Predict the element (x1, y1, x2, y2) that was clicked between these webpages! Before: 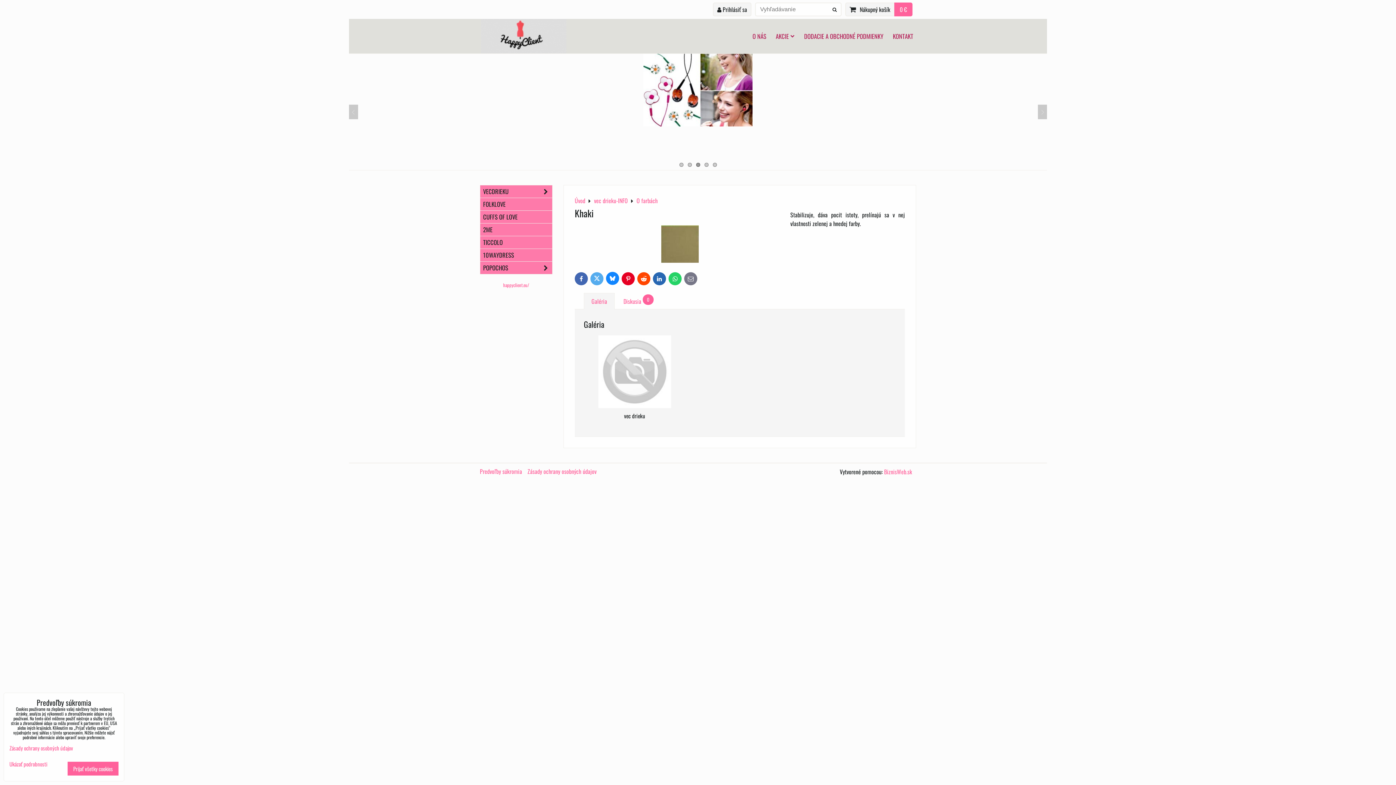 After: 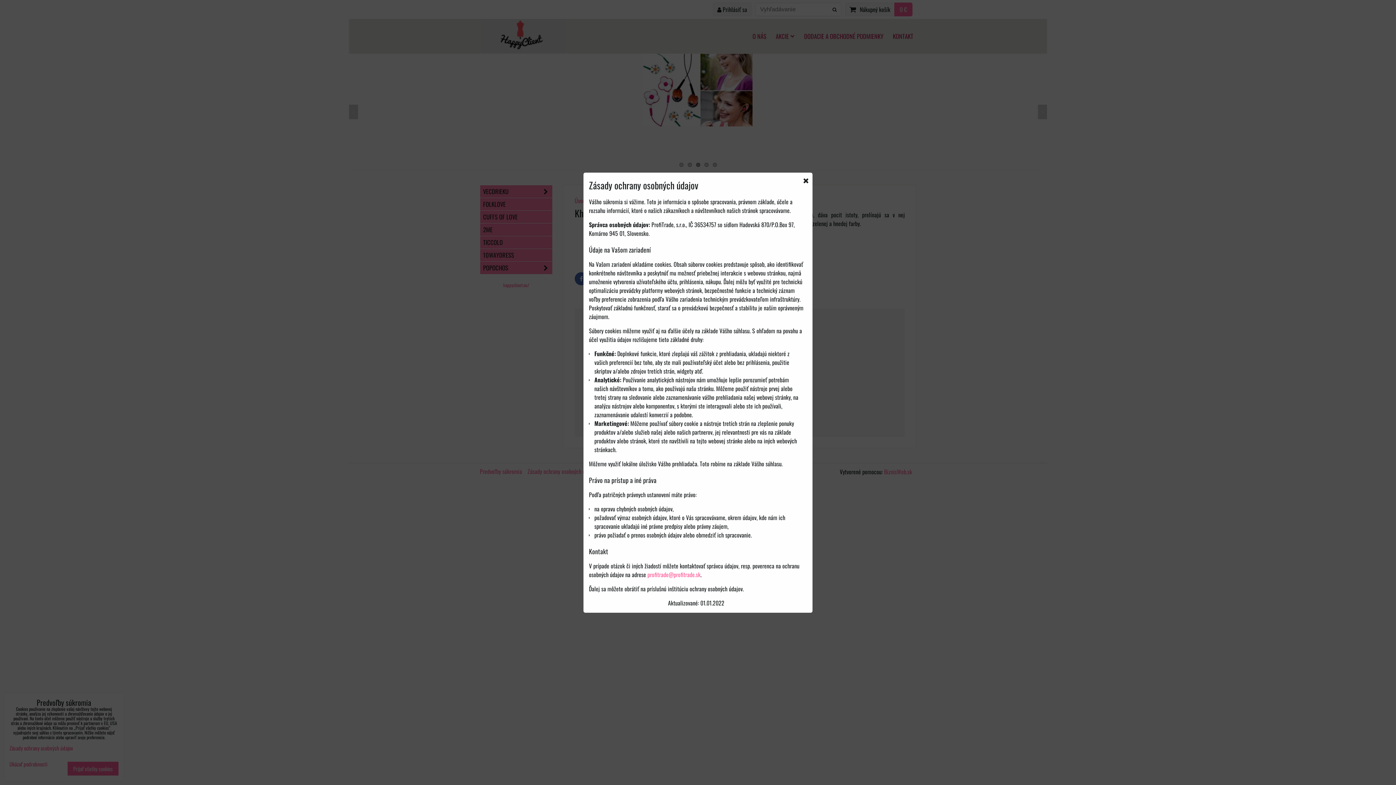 Action: label: Zásady ochrany osobných údajov bbox: (9, 744, 73, 752)